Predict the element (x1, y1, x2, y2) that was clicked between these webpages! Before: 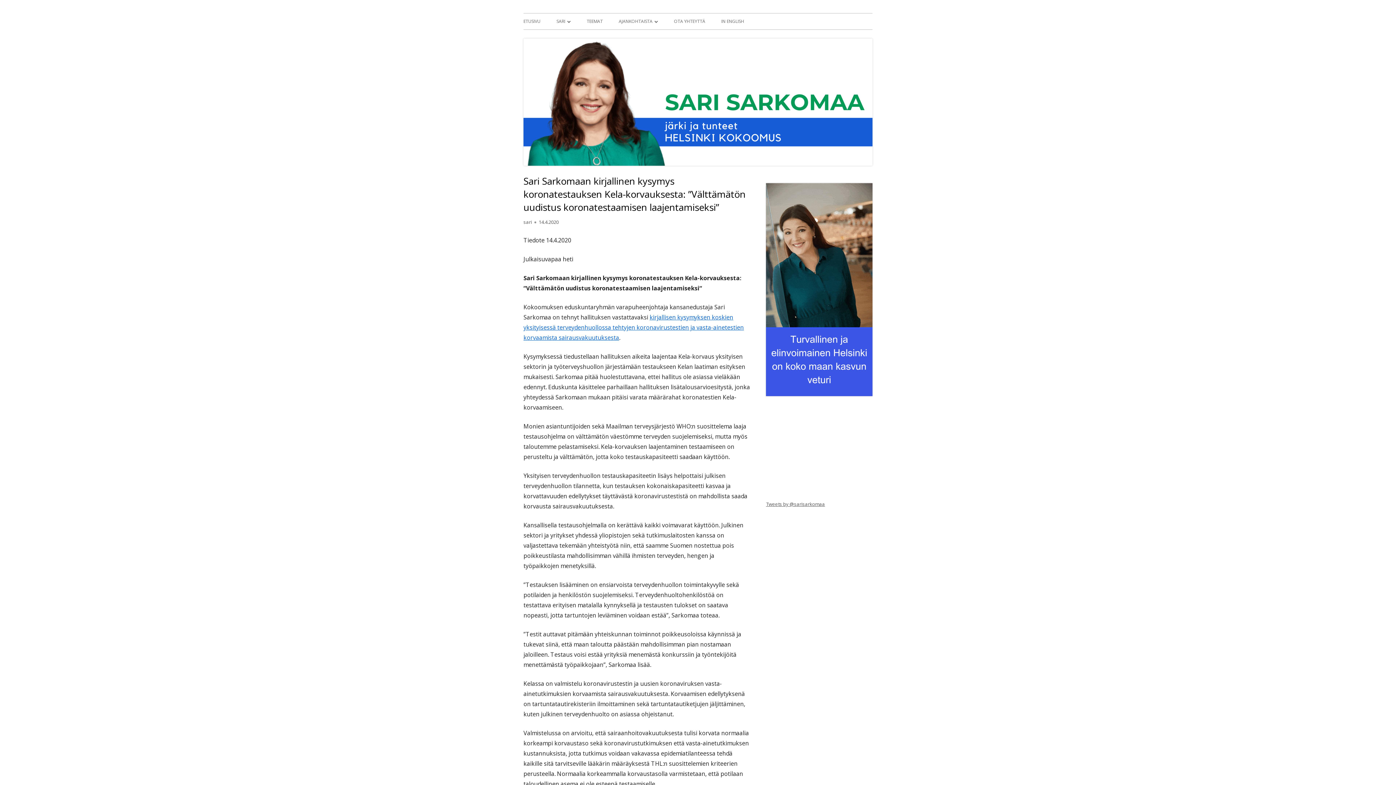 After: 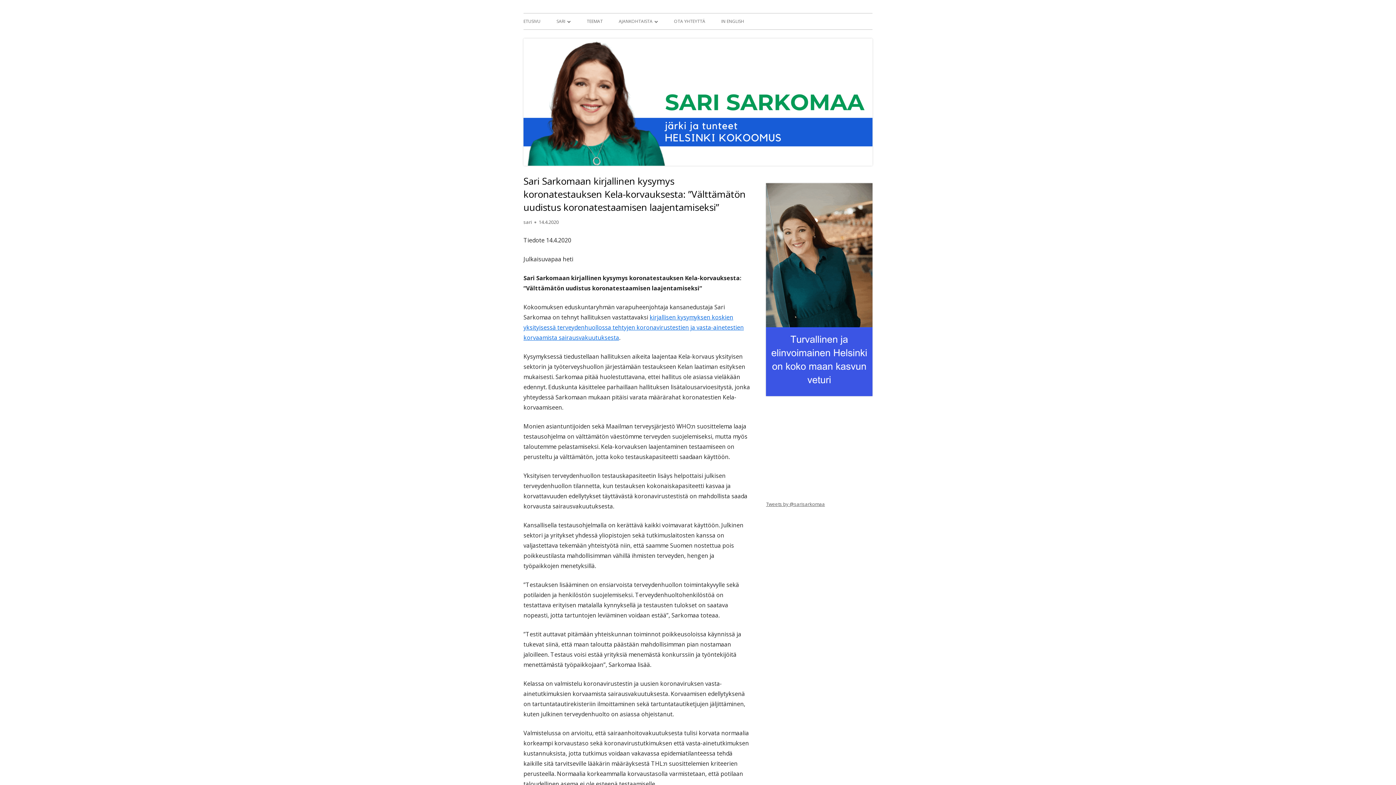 Action: label: 14.4.2020 bbox: (538, 218, 558, 225)